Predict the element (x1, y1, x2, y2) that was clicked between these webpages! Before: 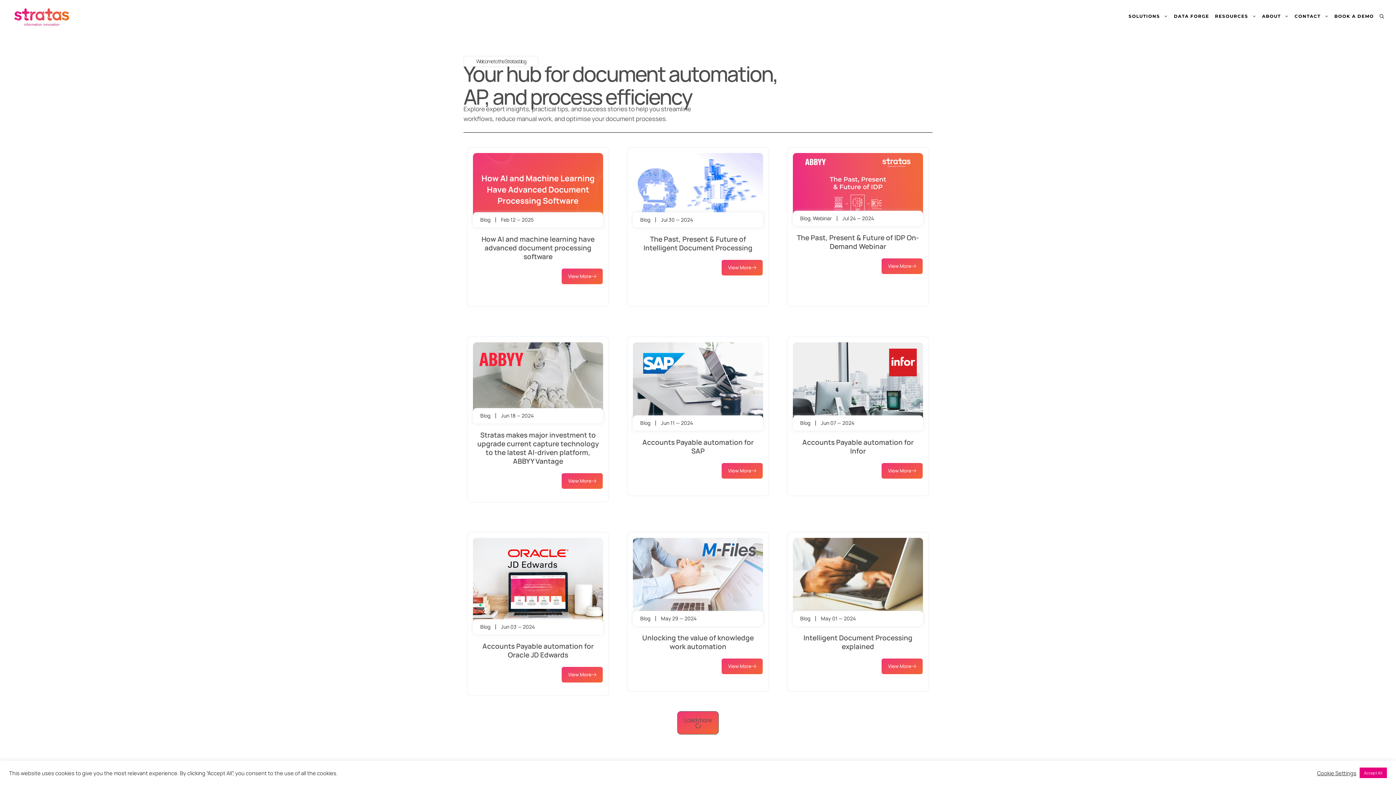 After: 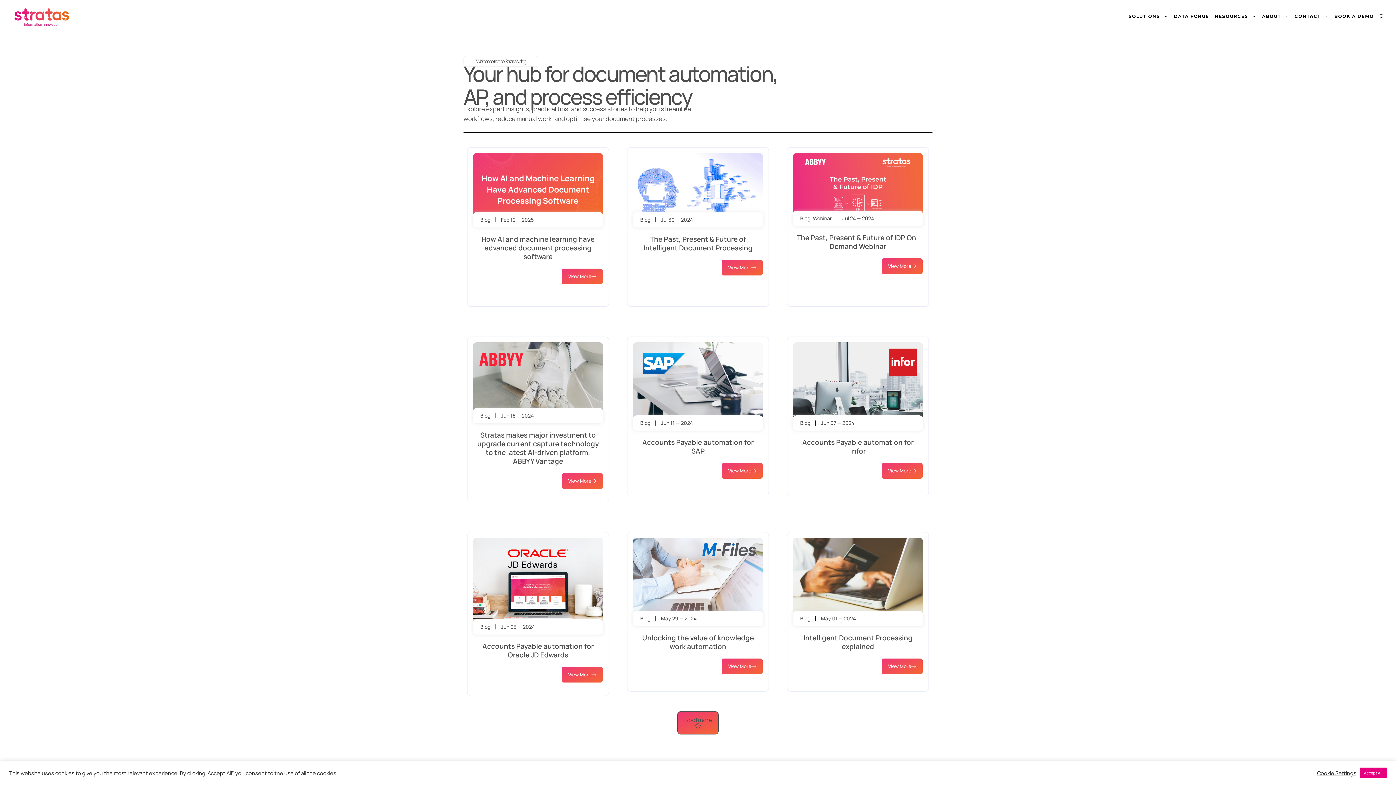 Action: bbox: (480, 412, 490, 419) label: Blog